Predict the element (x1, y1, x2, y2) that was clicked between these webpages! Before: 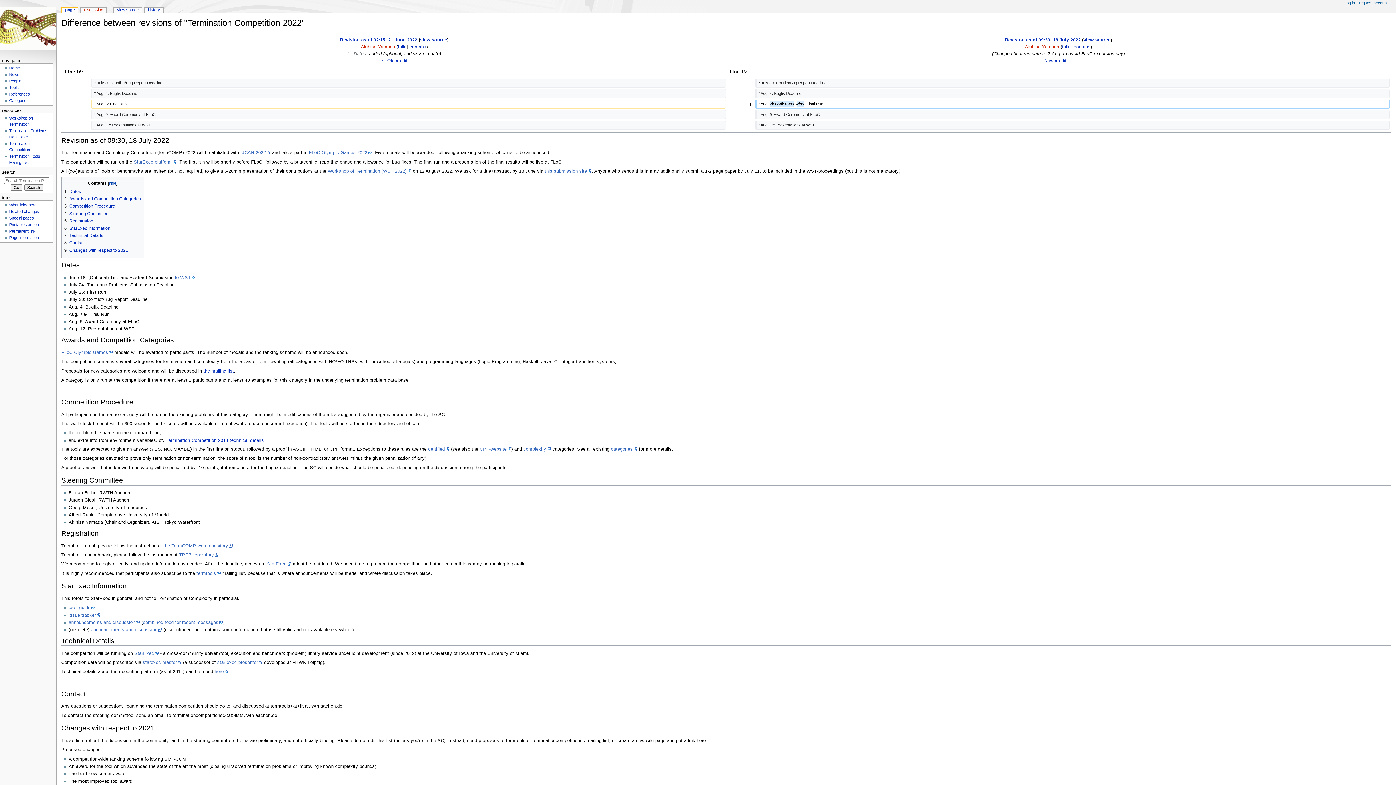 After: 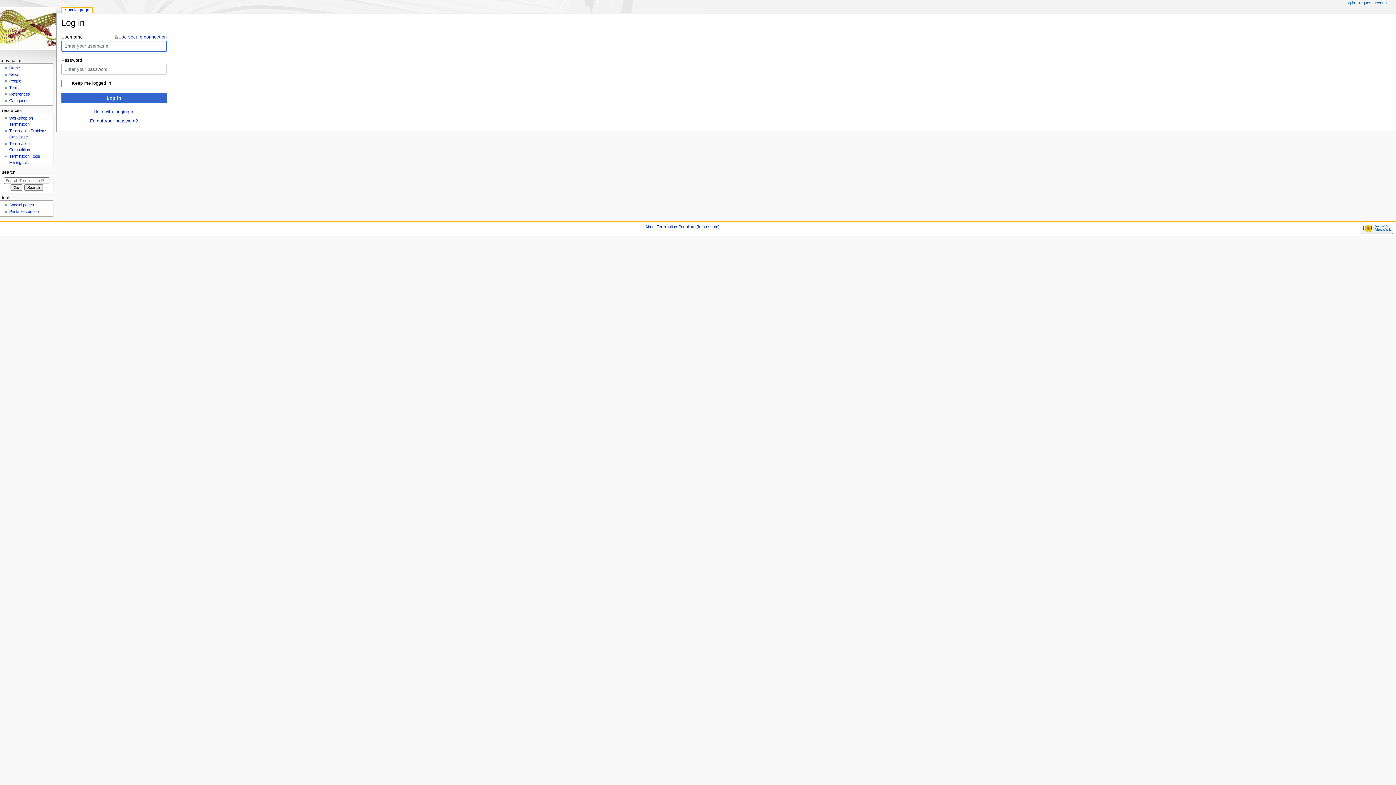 Action: bbox: (1346, 0, 1355, 5) label: log in